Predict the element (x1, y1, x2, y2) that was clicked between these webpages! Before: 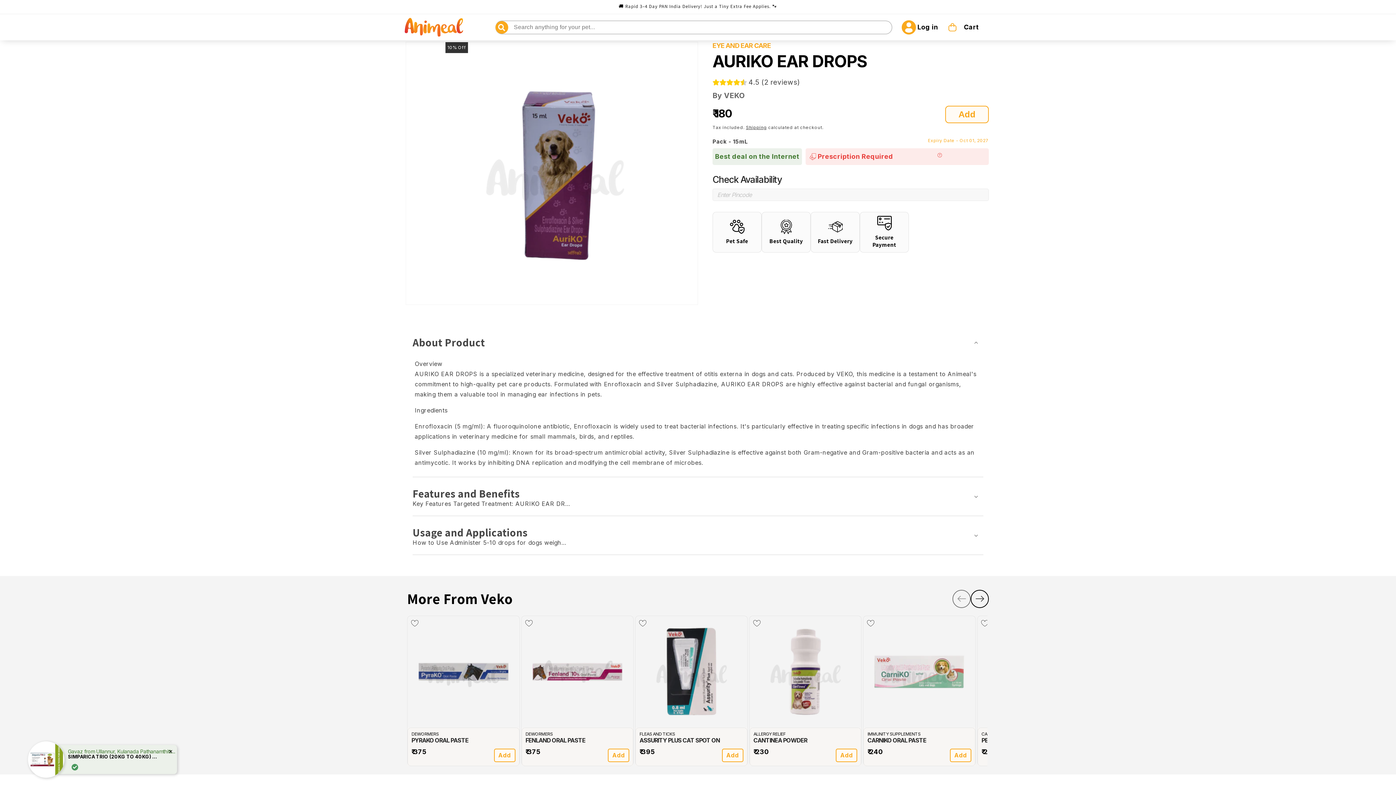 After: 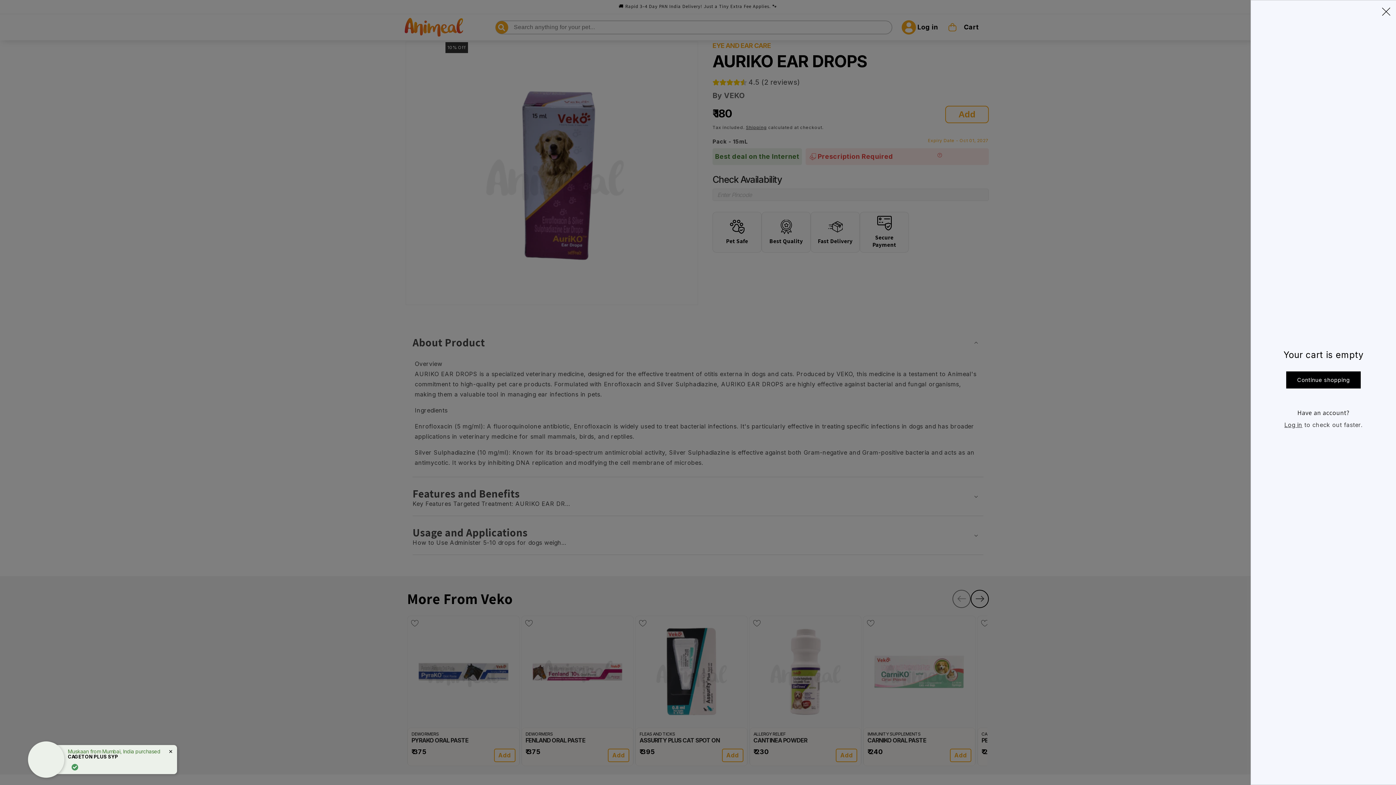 Action: bbox: (942, 19, 986, 35) label: Cart